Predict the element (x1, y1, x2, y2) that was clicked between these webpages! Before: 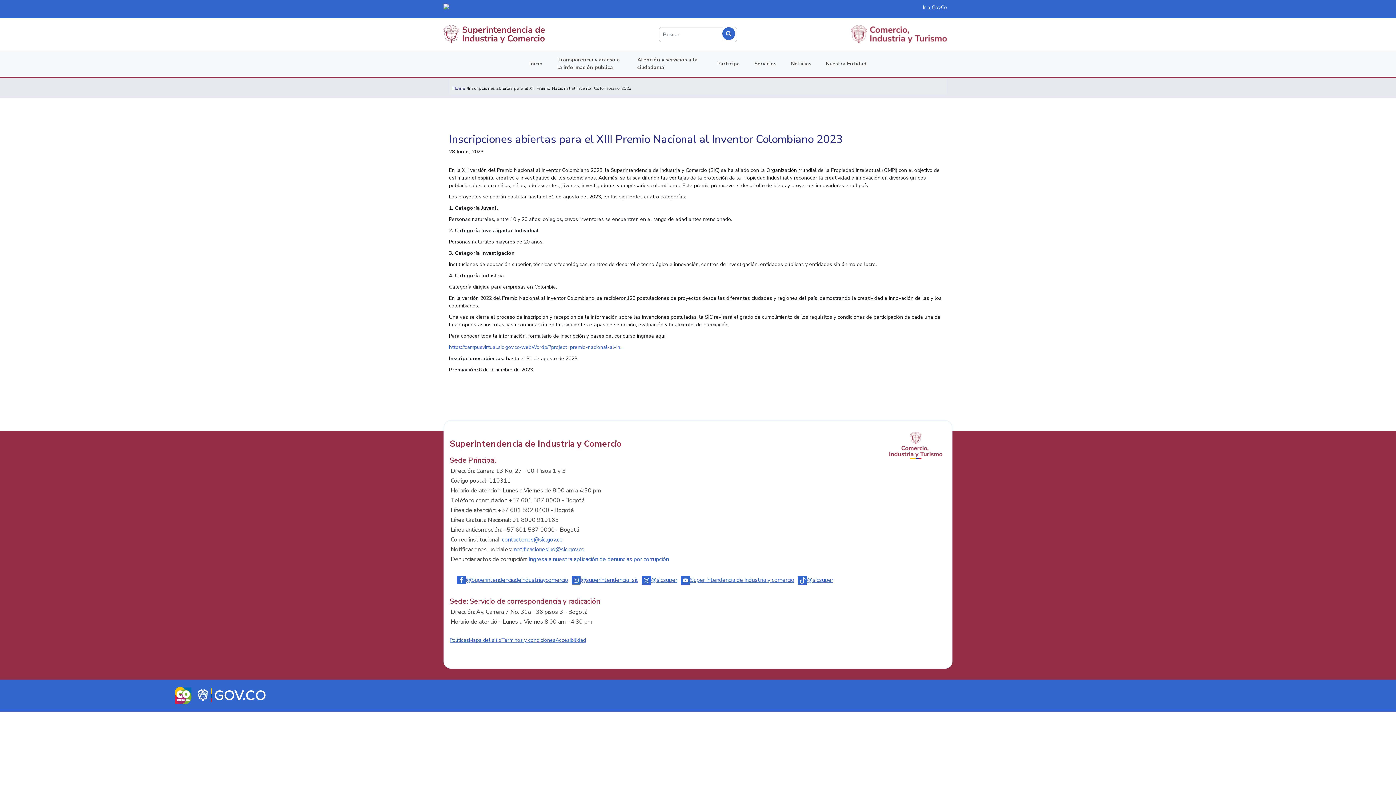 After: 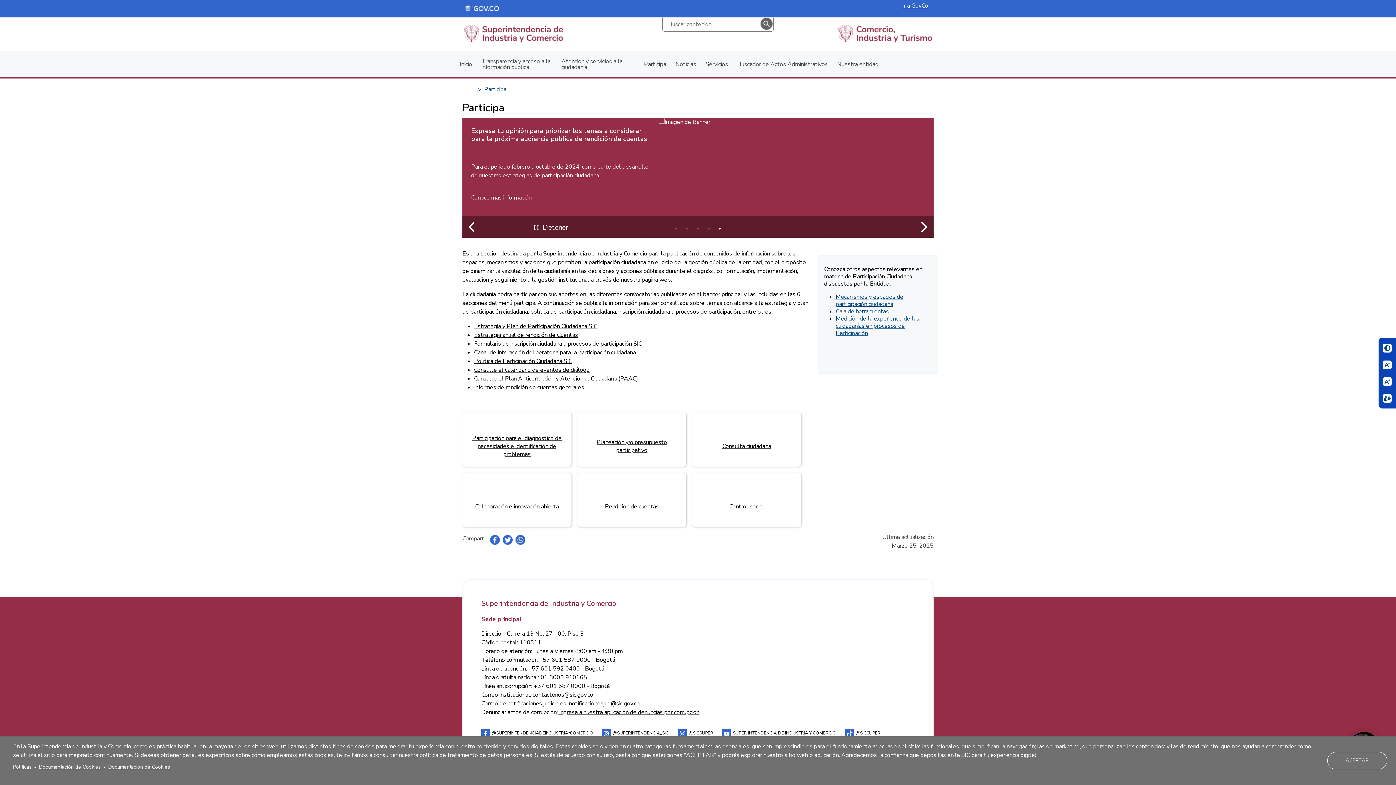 Action: label: Participa bbox: (710, 54, 747, 72)